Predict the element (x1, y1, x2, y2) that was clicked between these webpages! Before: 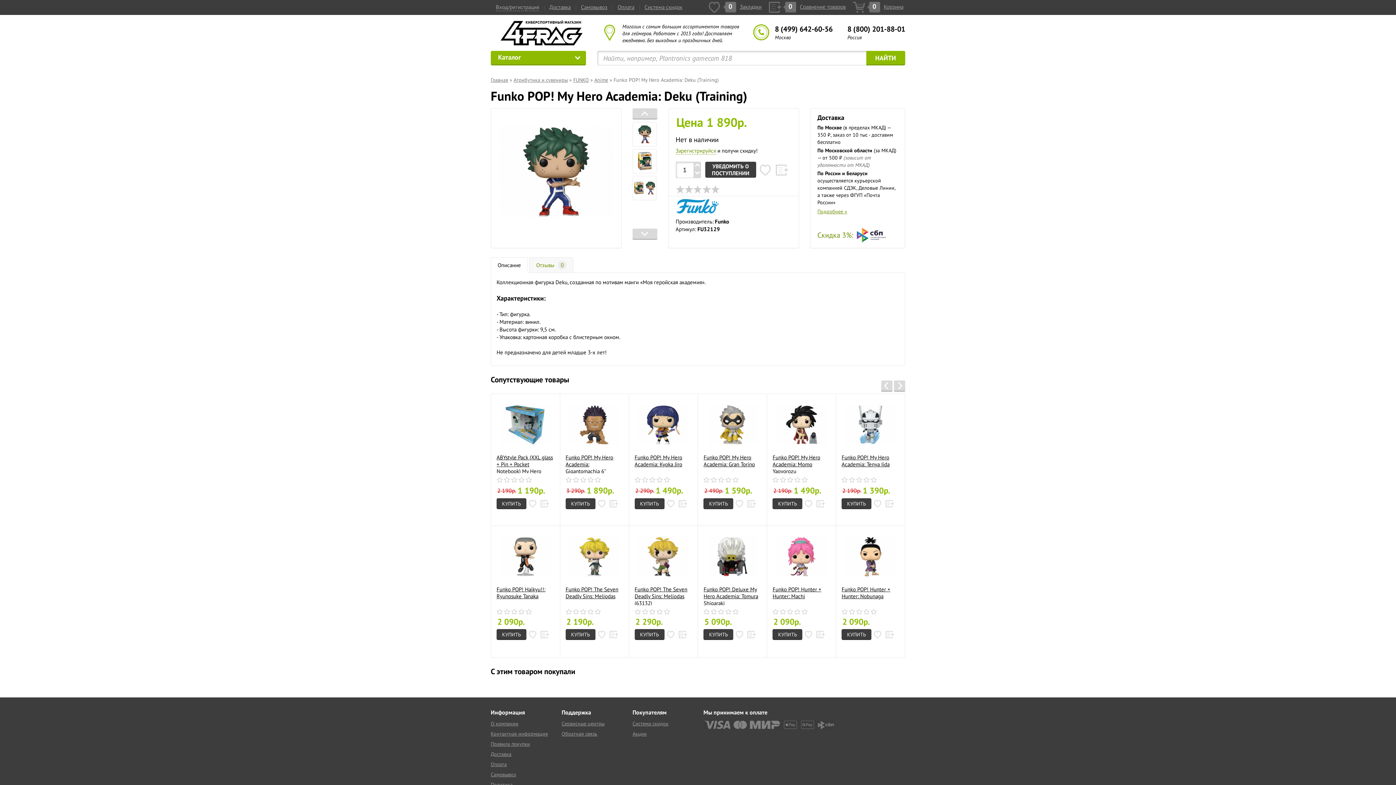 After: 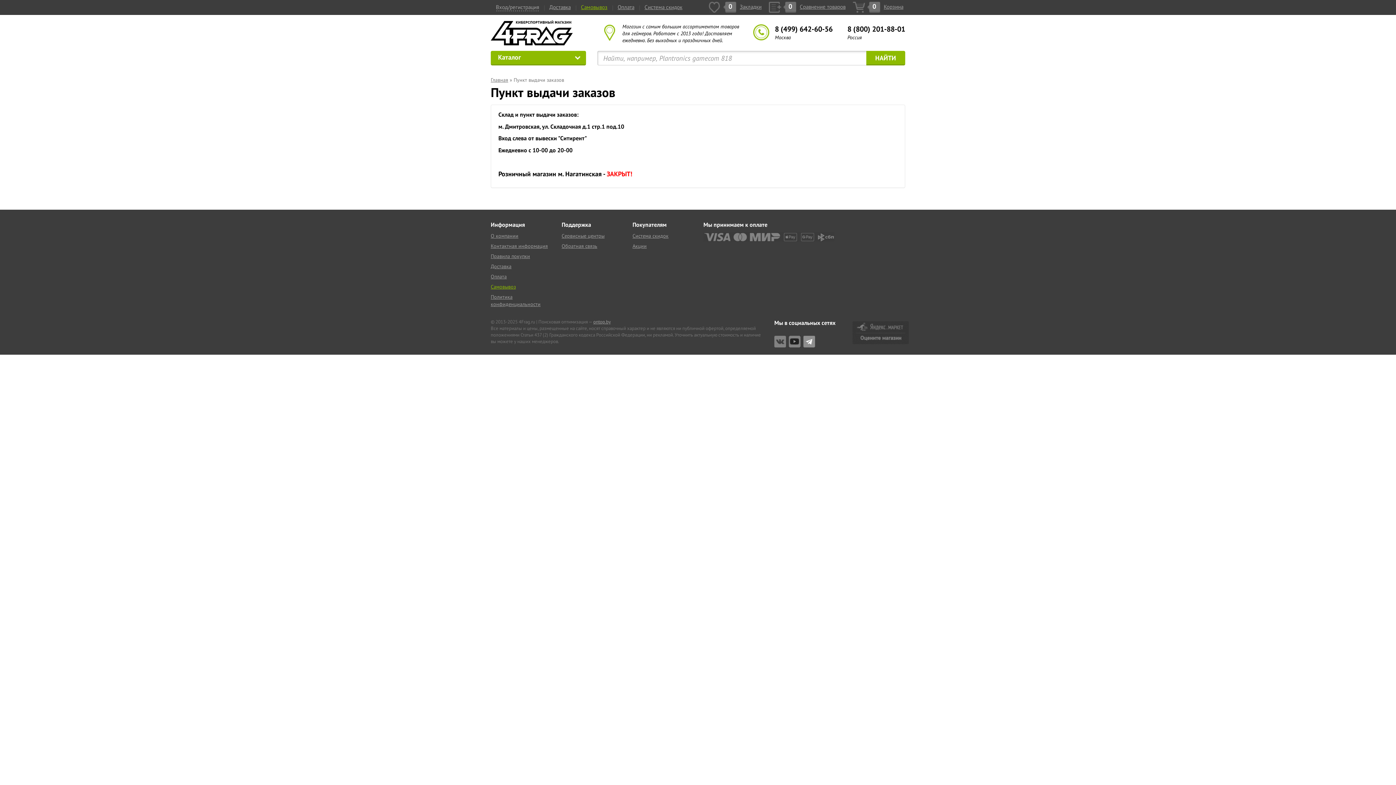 Action: label: Самовывоз bbox: (576, 0, 612, 14)